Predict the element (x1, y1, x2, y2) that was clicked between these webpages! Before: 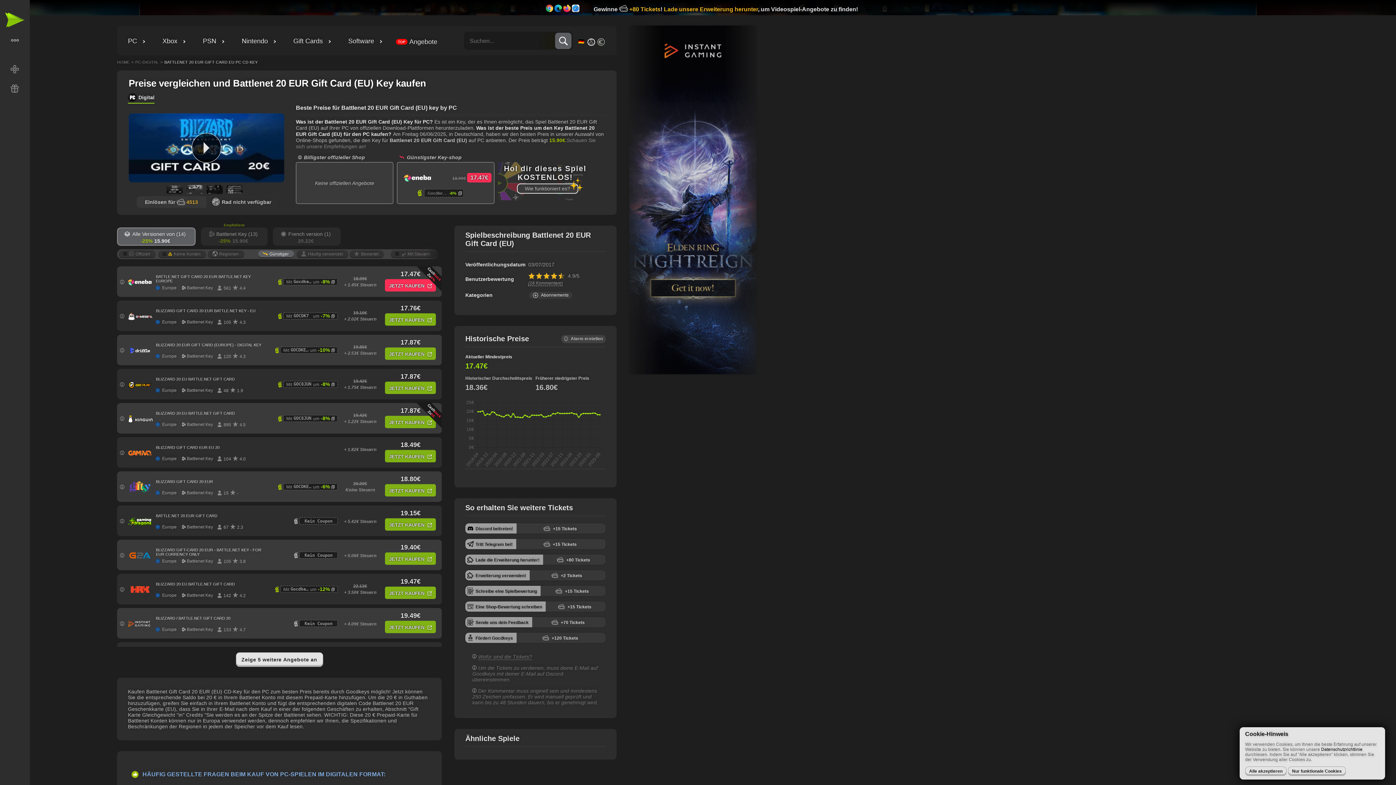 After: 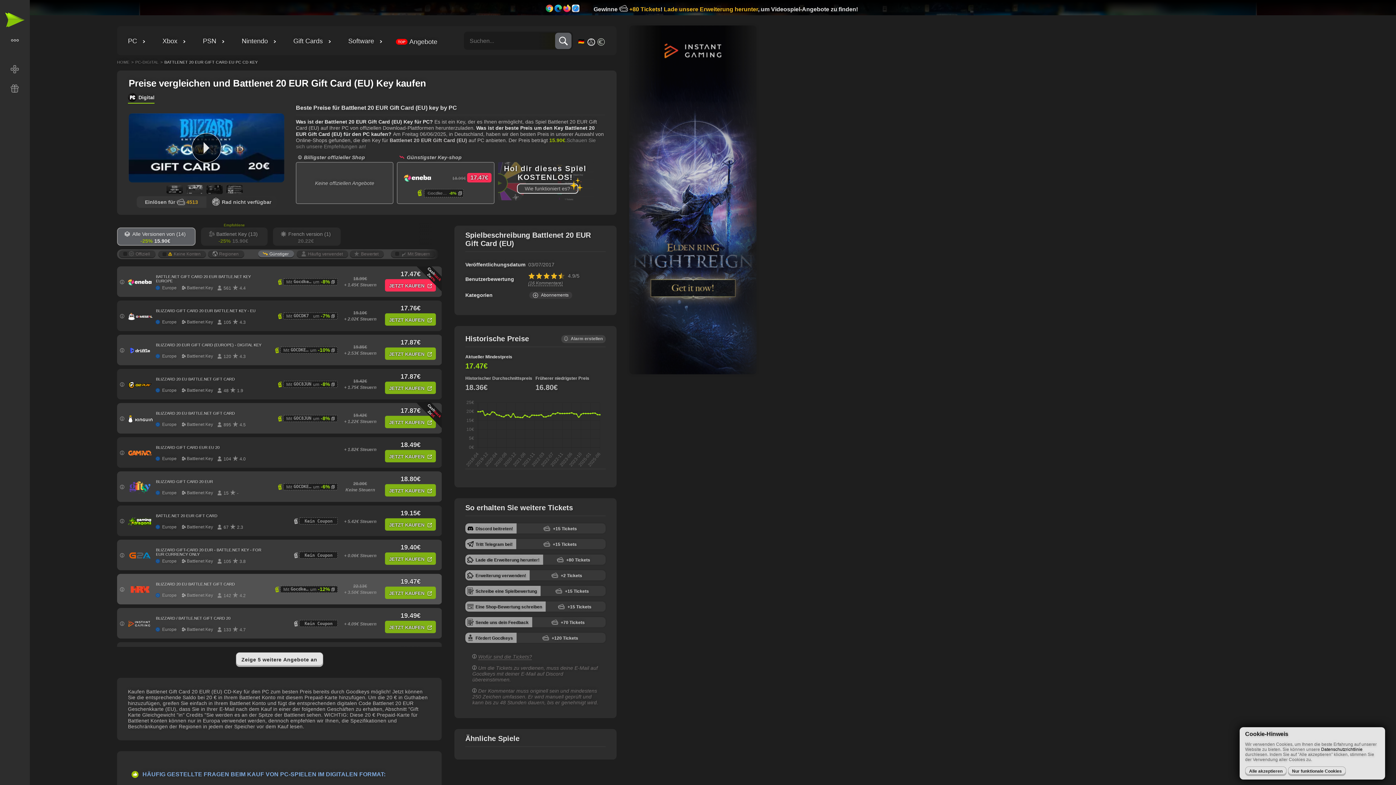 Action: label: 22.13€
+ 3.50€ Steuern

19.47€
JETZT KAUFEN  bbox: (407, 577, 439, 599)